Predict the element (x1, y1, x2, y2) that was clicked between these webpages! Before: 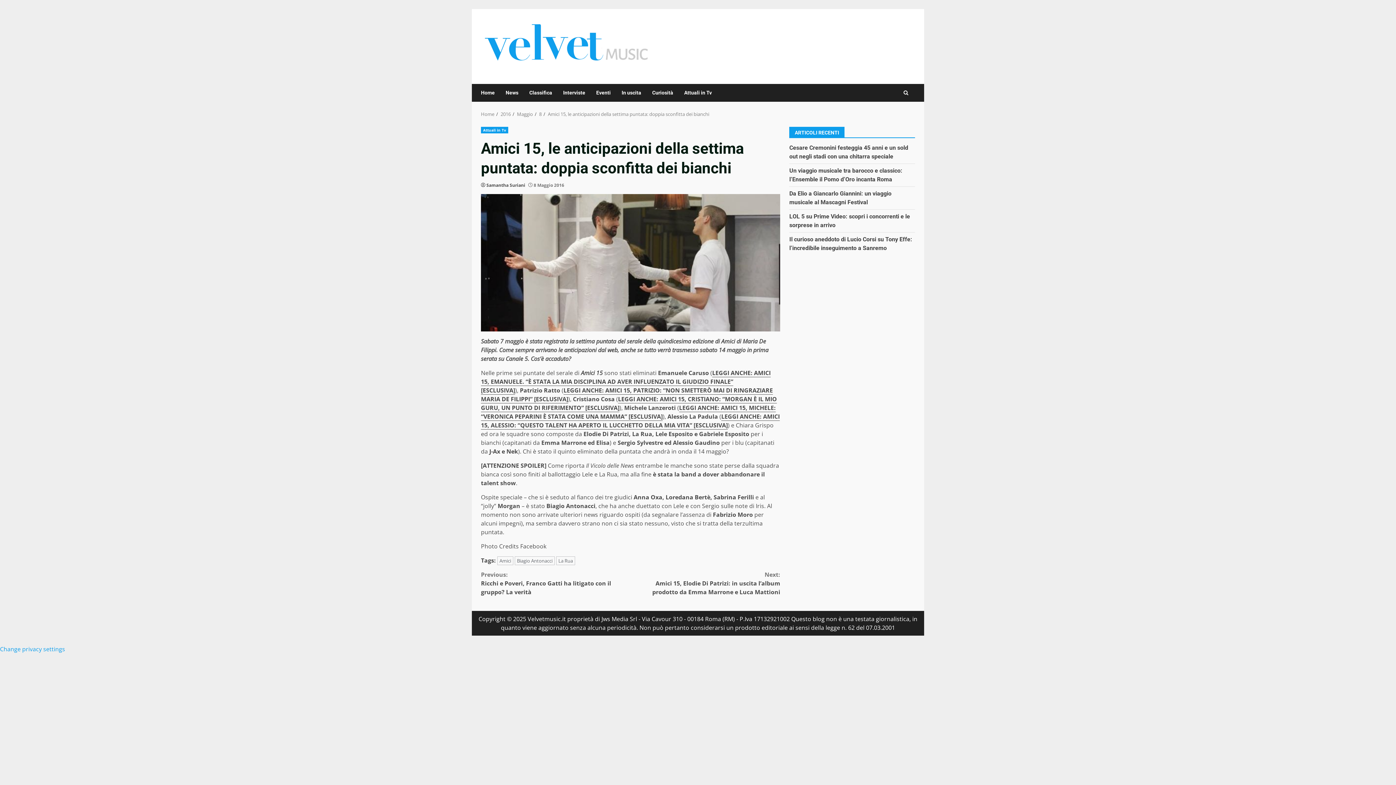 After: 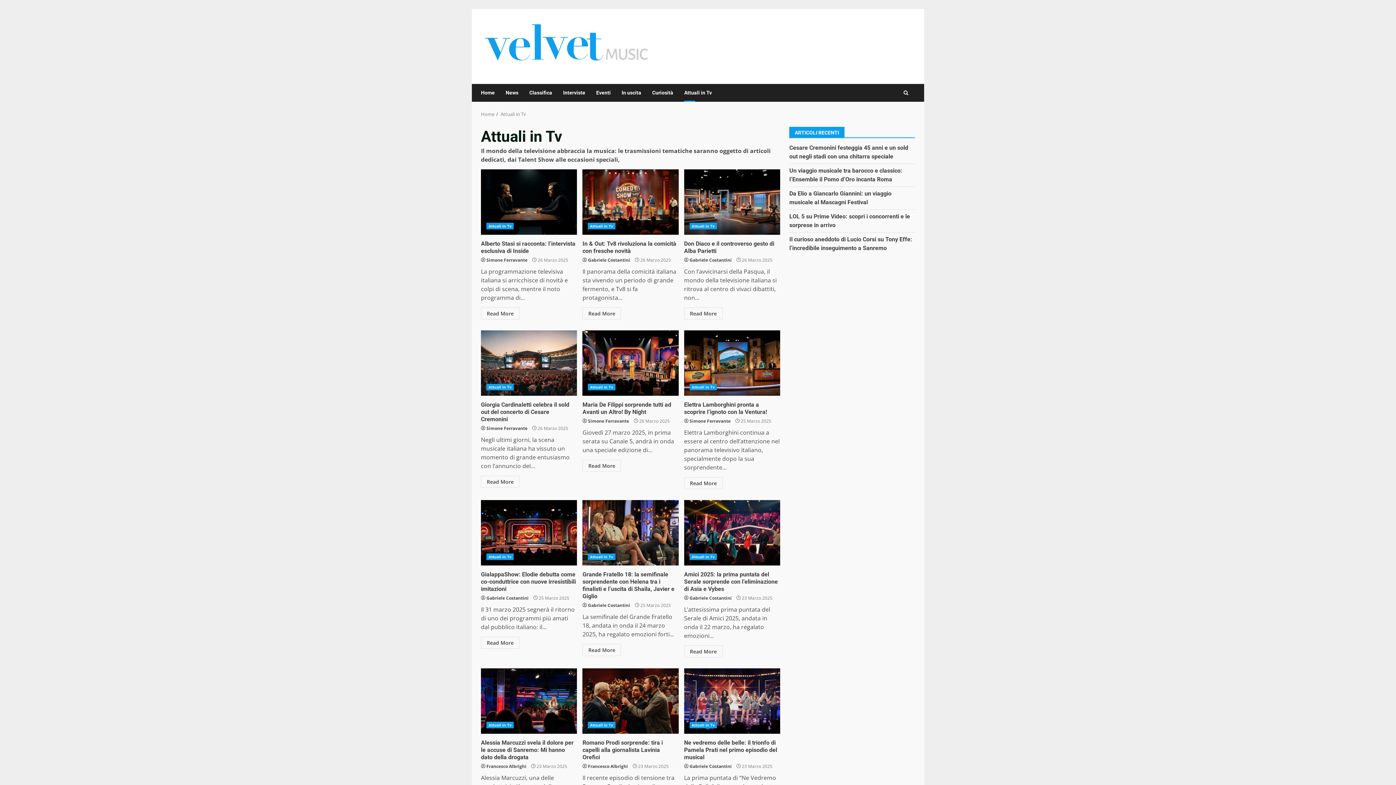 Action: label: Attuali in Tv bbox: (481, 126, 508, 133)